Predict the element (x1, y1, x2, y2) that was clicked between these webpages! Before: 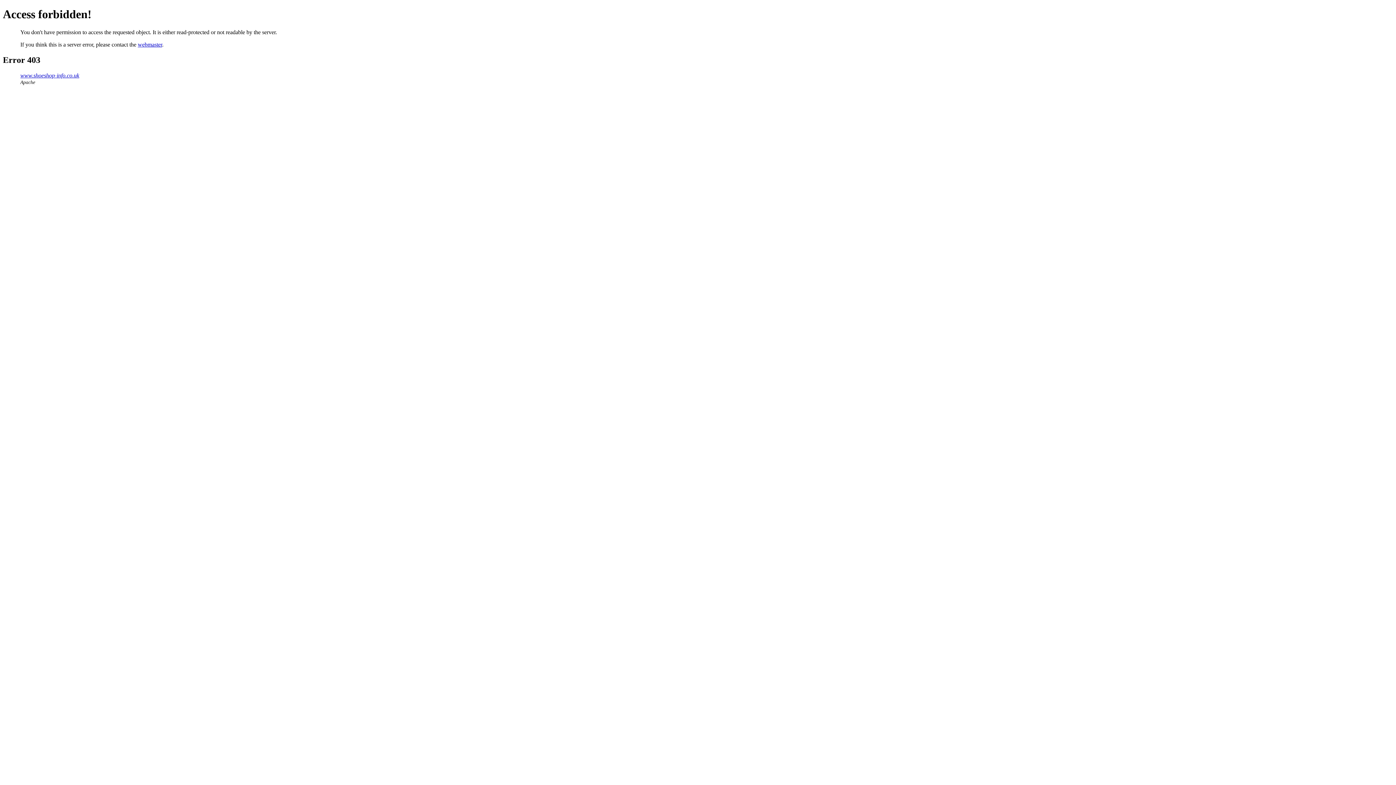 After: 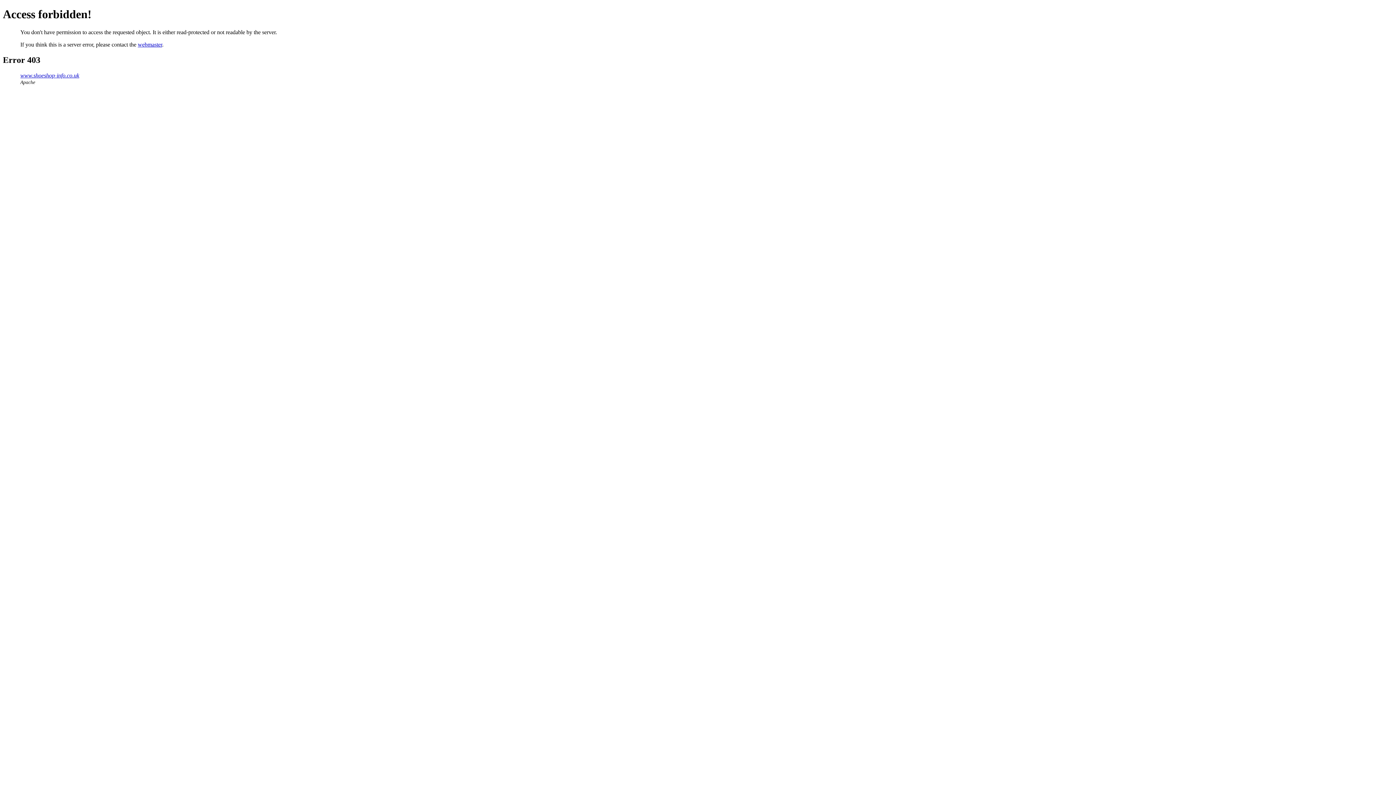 Action: bbox: (137, 41, 162, 47) label: webmaster